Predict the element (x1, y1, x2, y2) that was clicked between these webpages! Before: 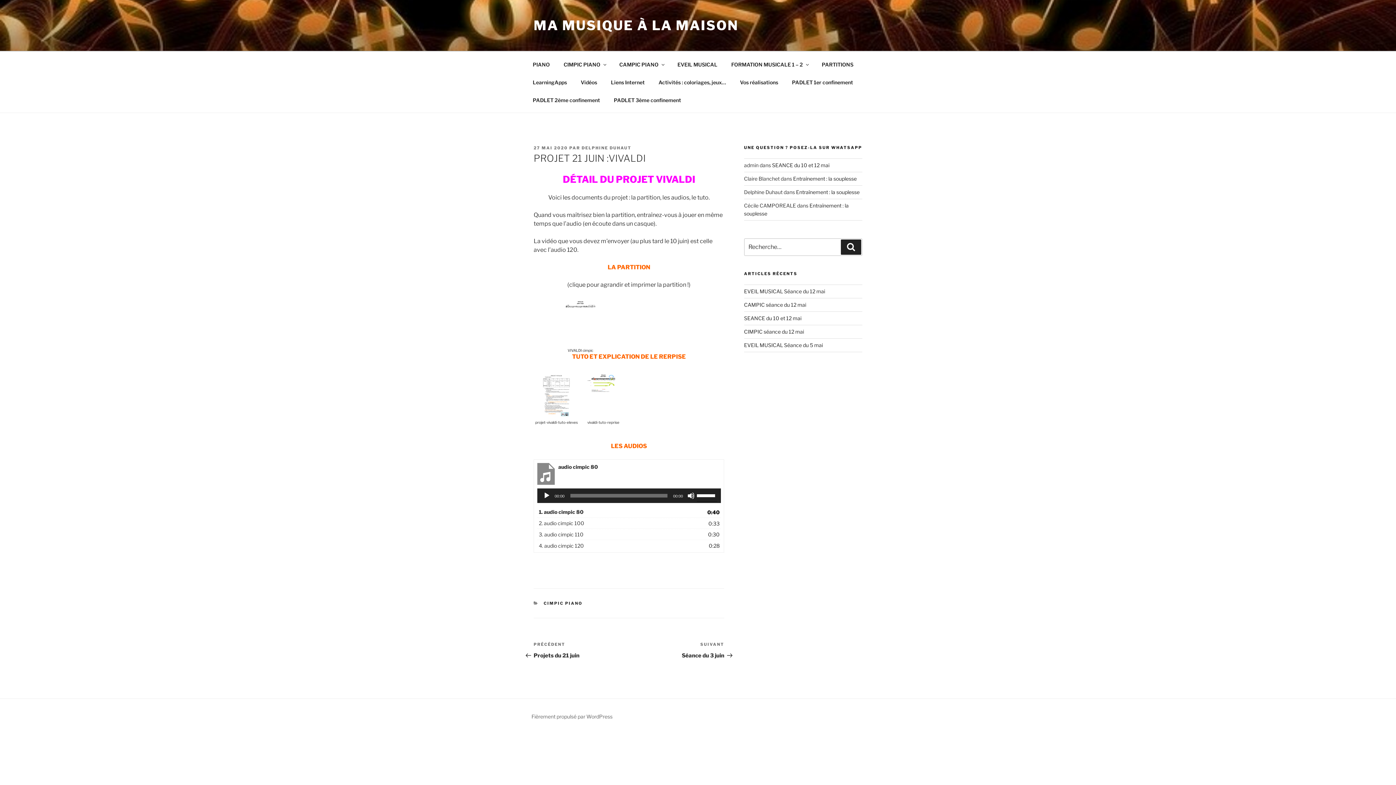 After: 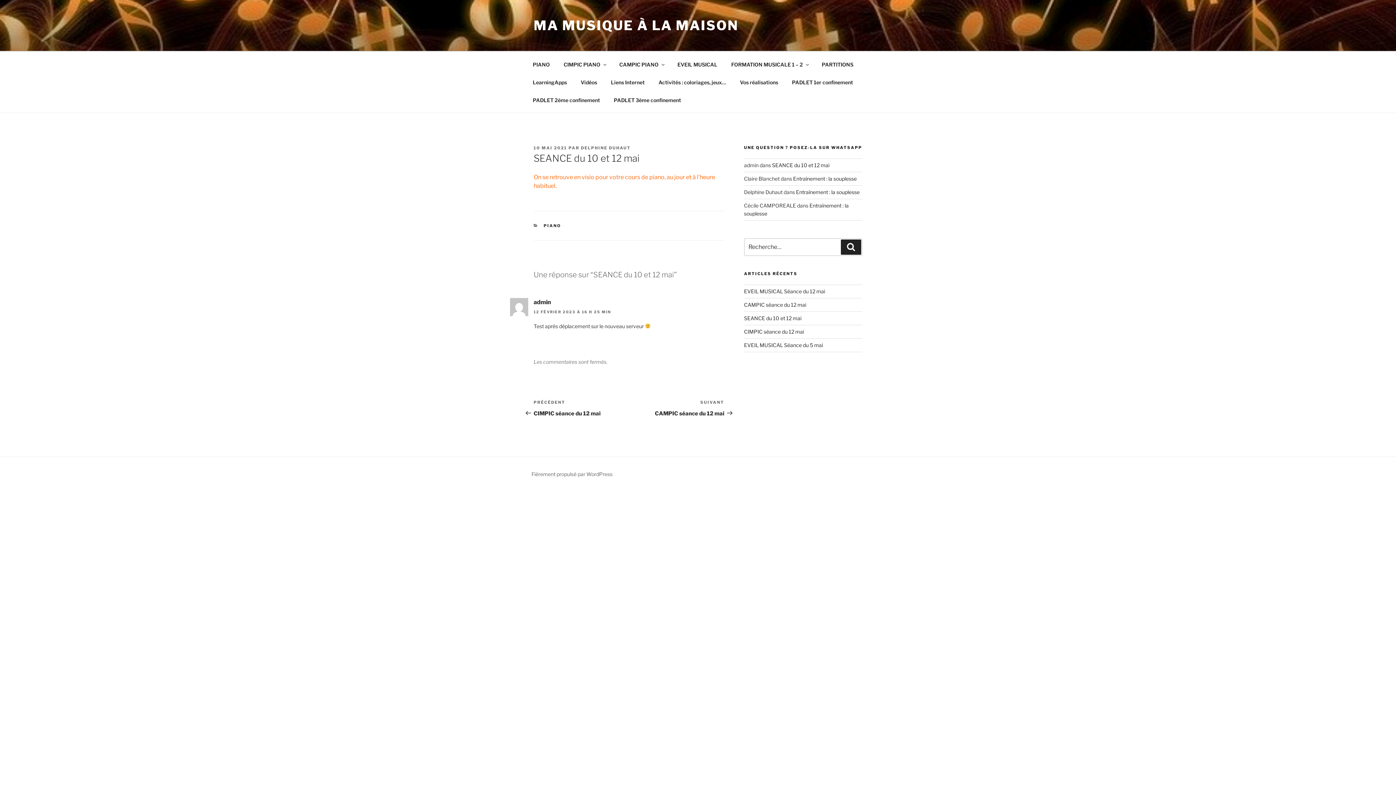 Action: label: SEANCE du 10 et 12 mai bbox: (744, 315, 801, 321)